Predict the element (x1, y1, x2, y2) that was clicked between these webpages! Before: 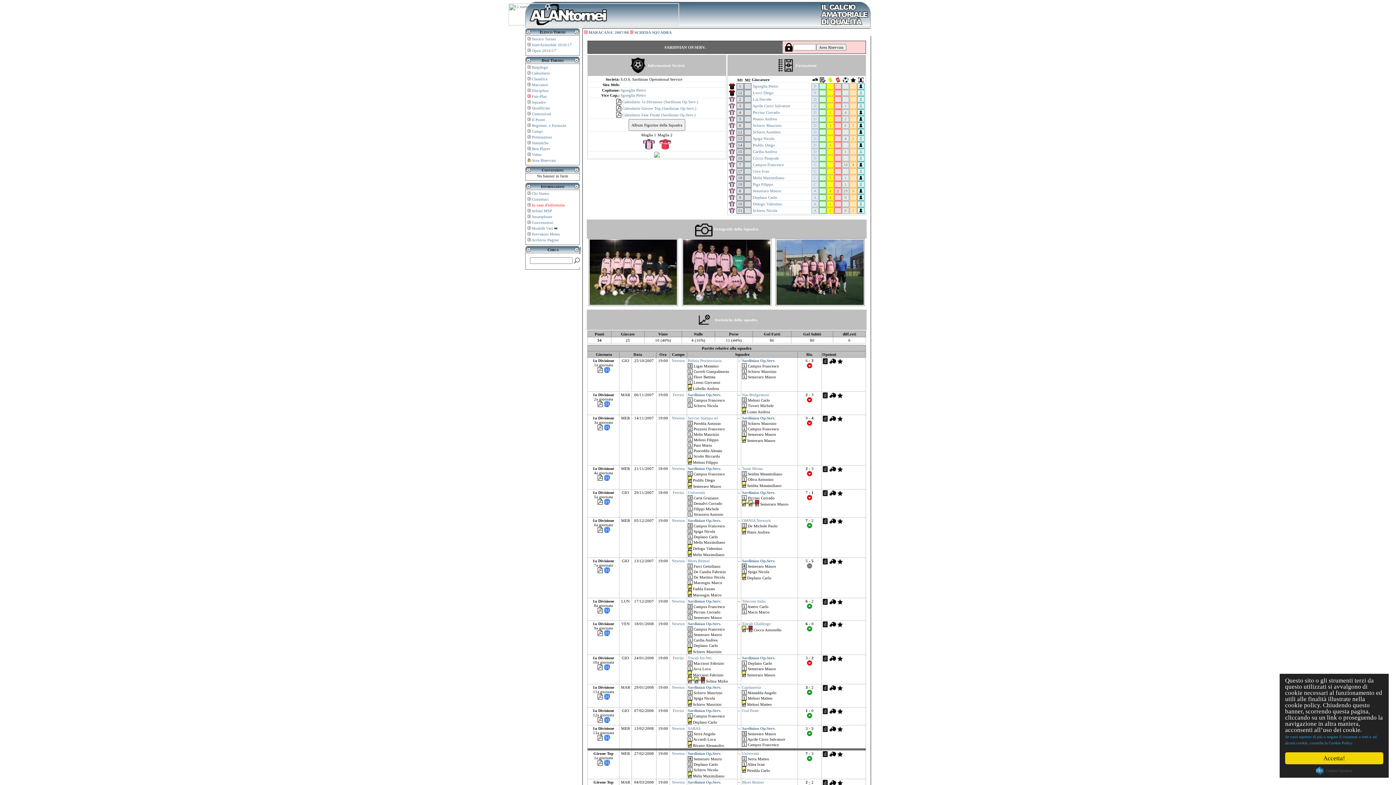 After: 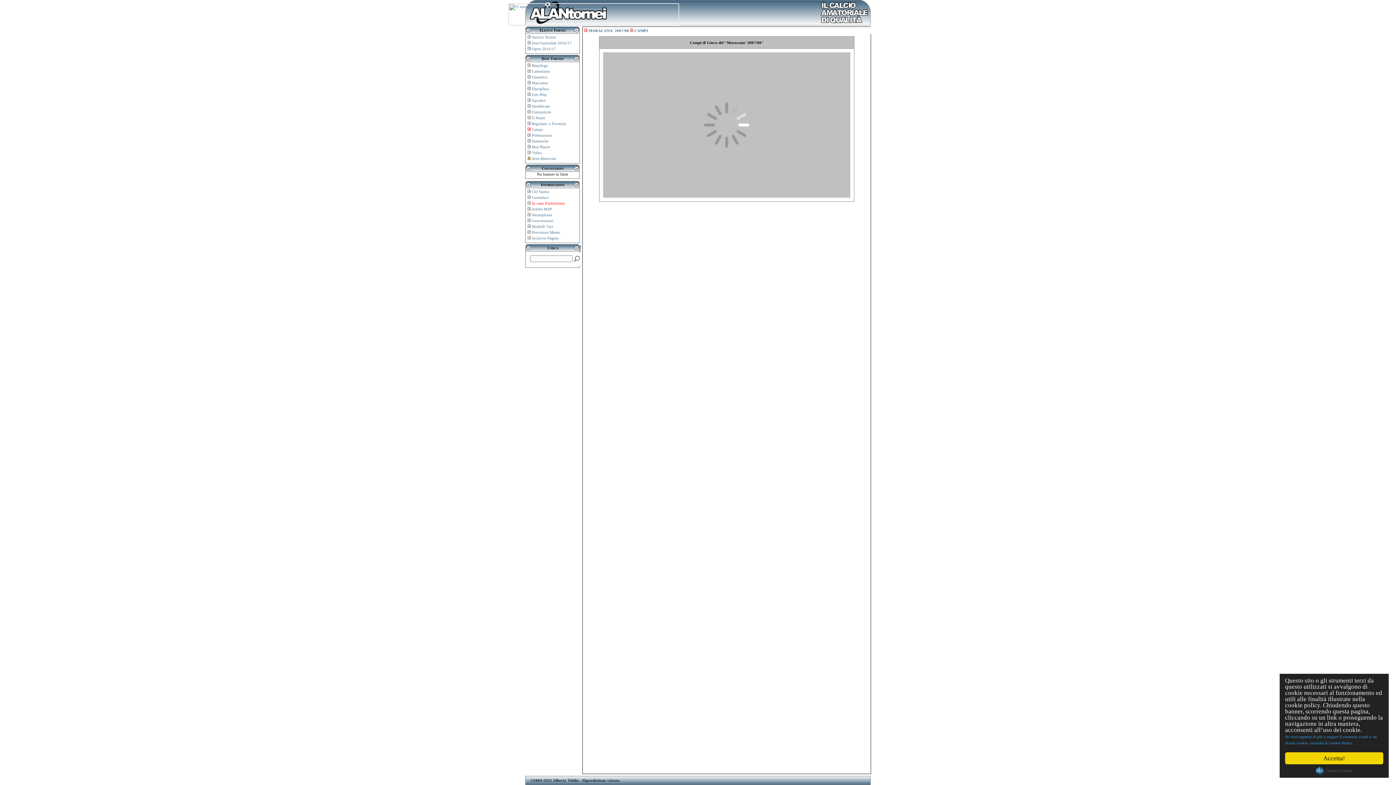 Action: label: Newton bbox: (672, 416, 685, 420)